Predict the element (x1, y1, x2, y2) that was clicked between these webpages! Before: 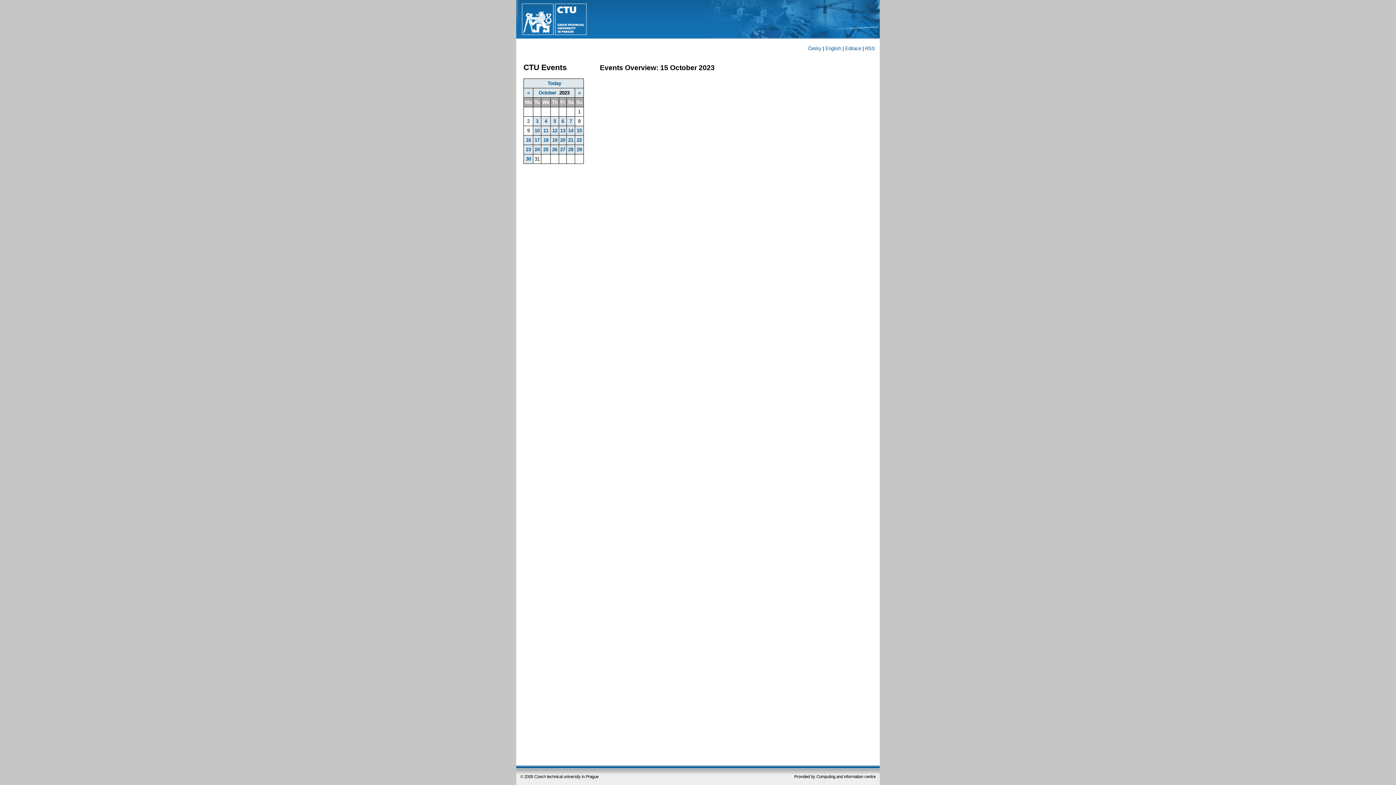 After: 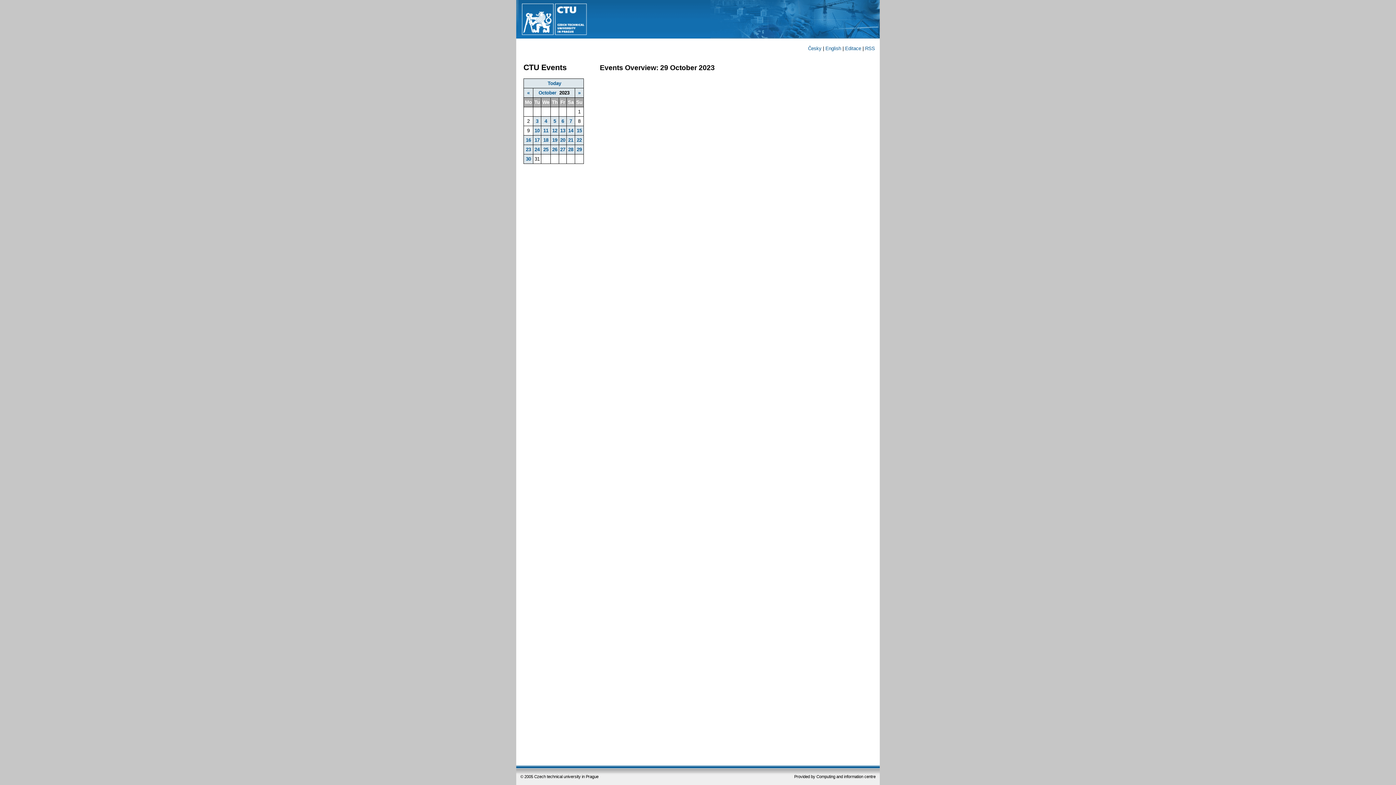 Action: bbox: (576, 147, 582, 152) label: 29